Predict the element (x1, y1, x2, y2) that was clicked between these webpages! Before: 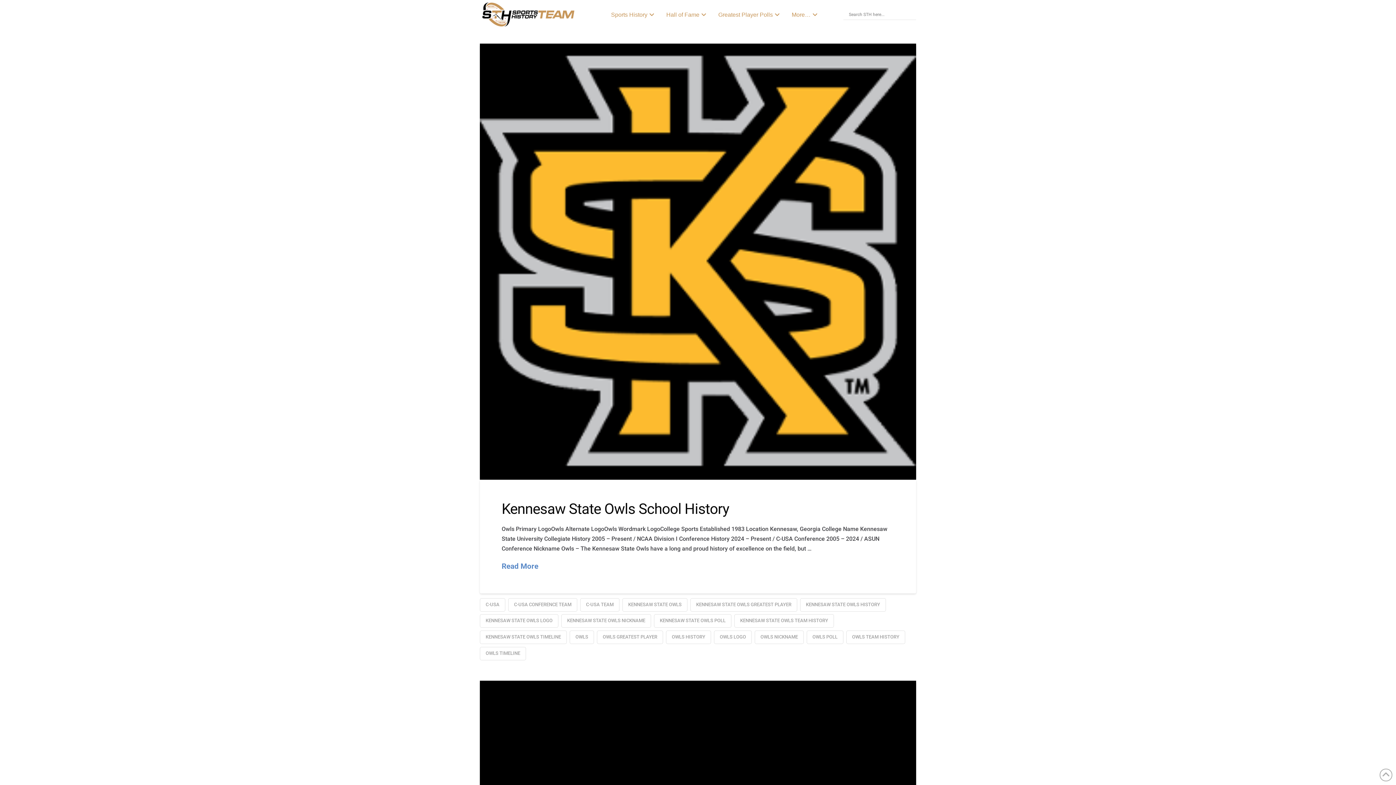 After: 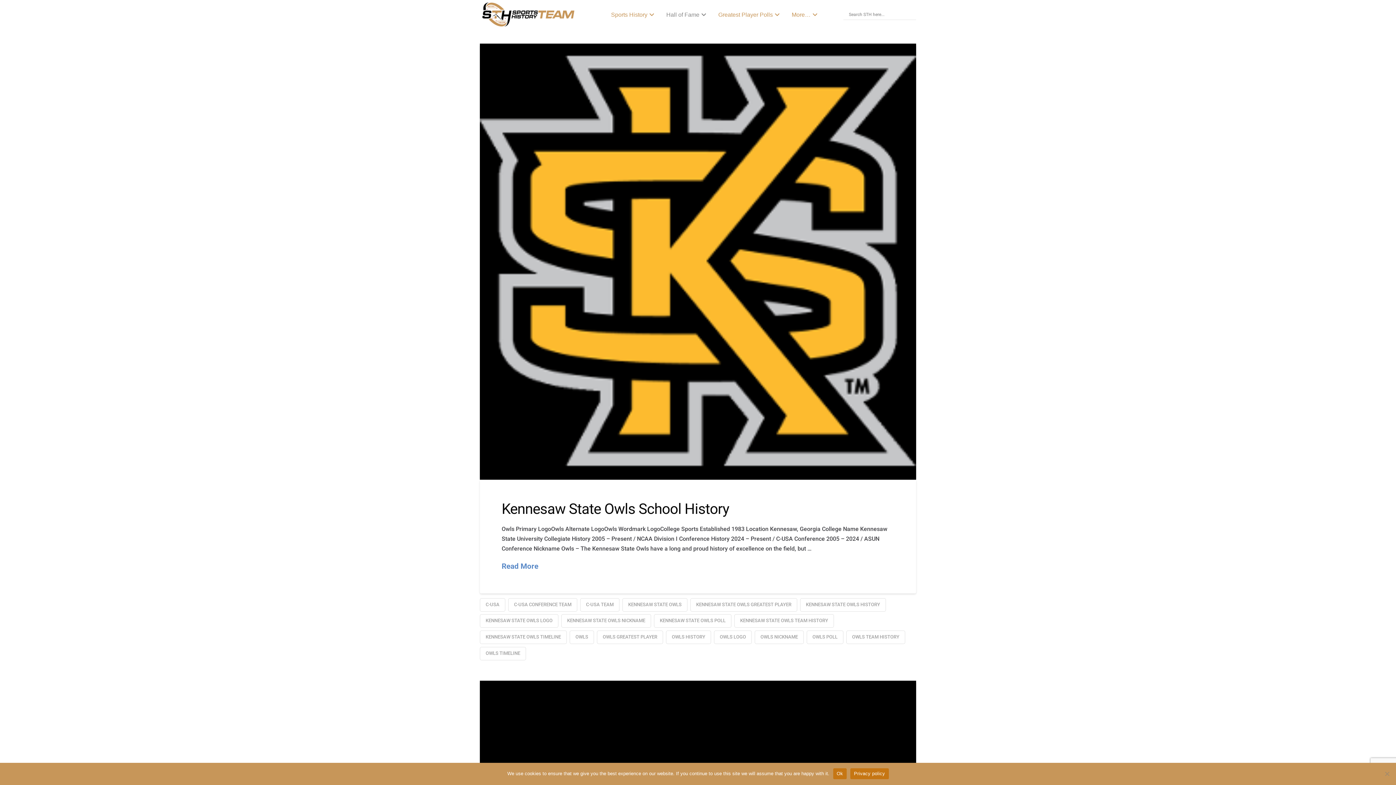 Action: bbox: (666, 0, 708, 29) label: Hall of Fame